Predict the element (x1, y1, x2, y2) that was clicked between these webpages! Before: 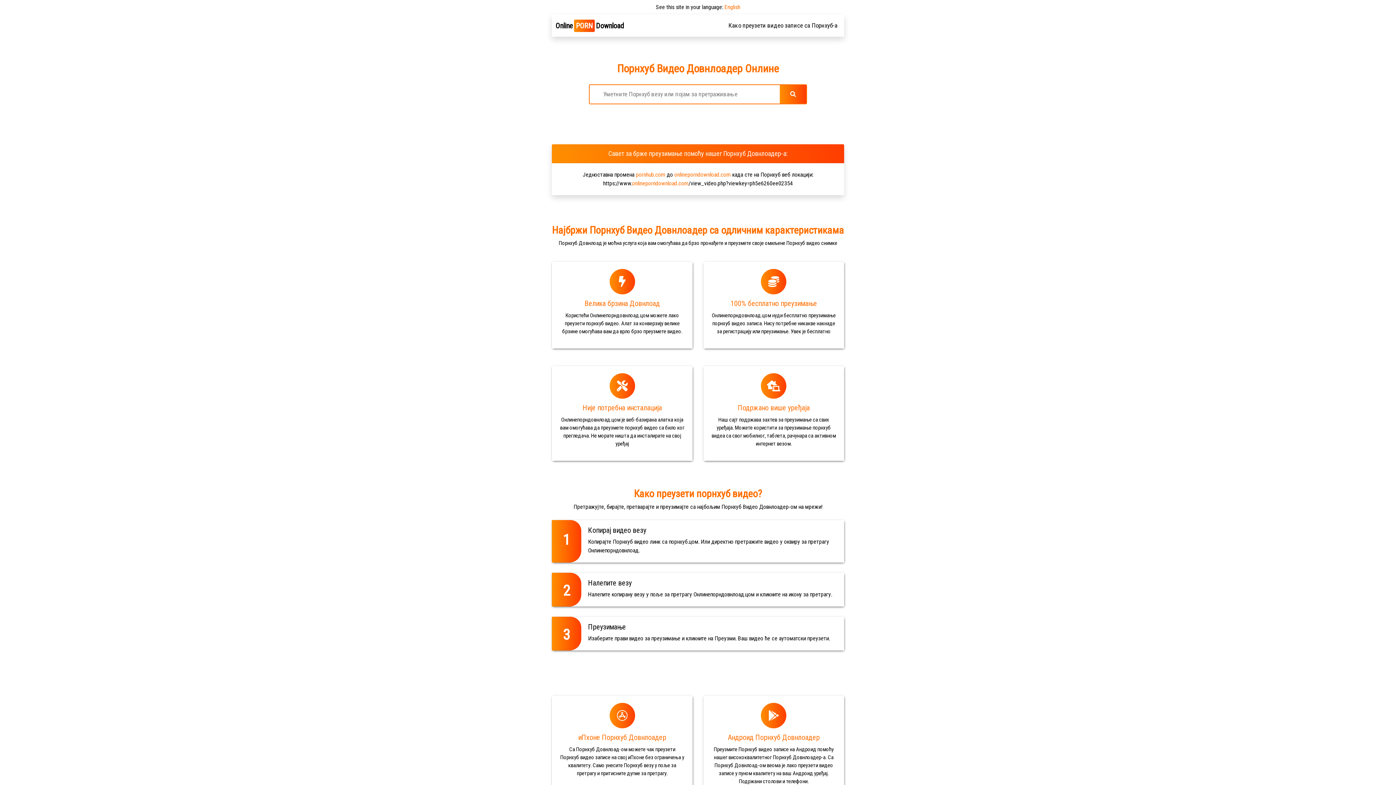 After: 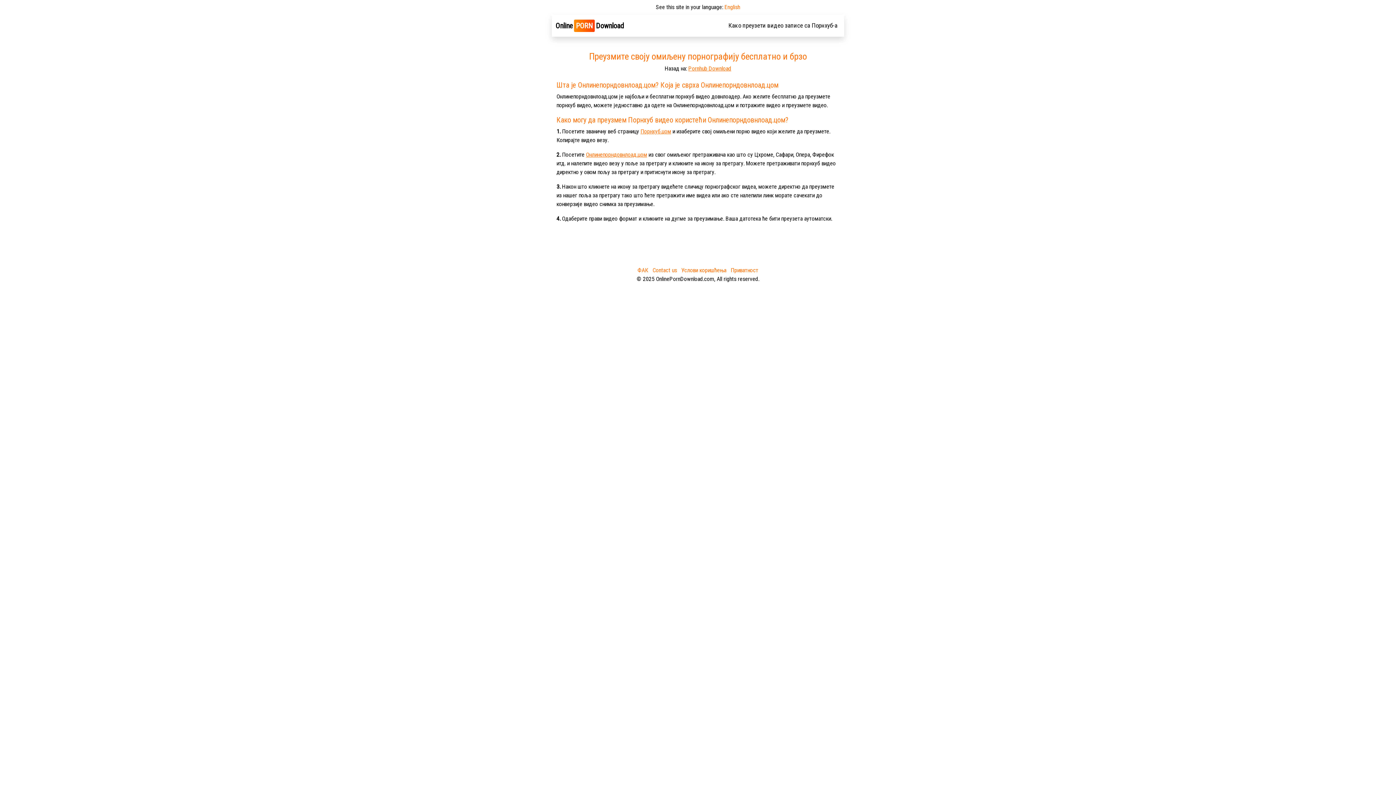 Action: label: Како преузети видео записе са Порнхуб-а bbox: (725, 18, 840, 33)